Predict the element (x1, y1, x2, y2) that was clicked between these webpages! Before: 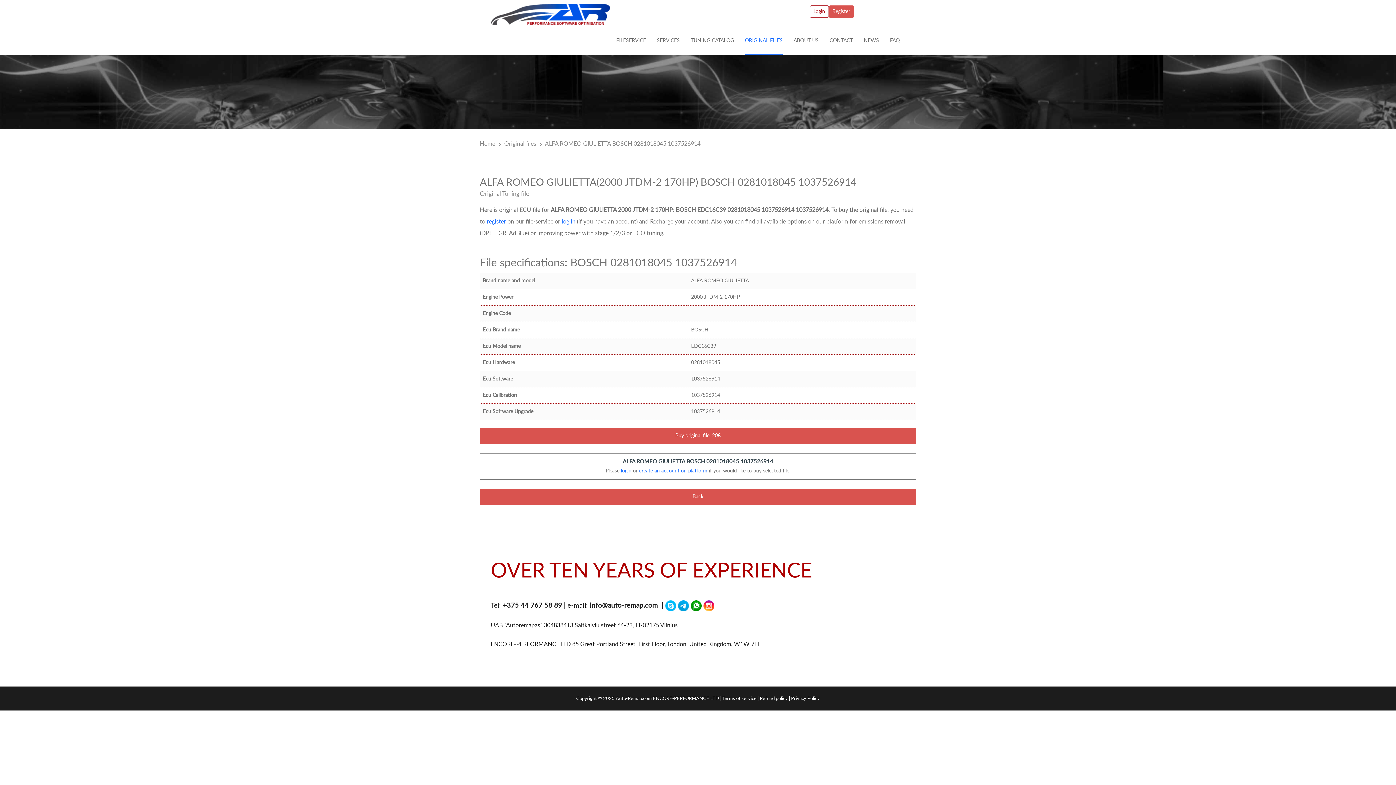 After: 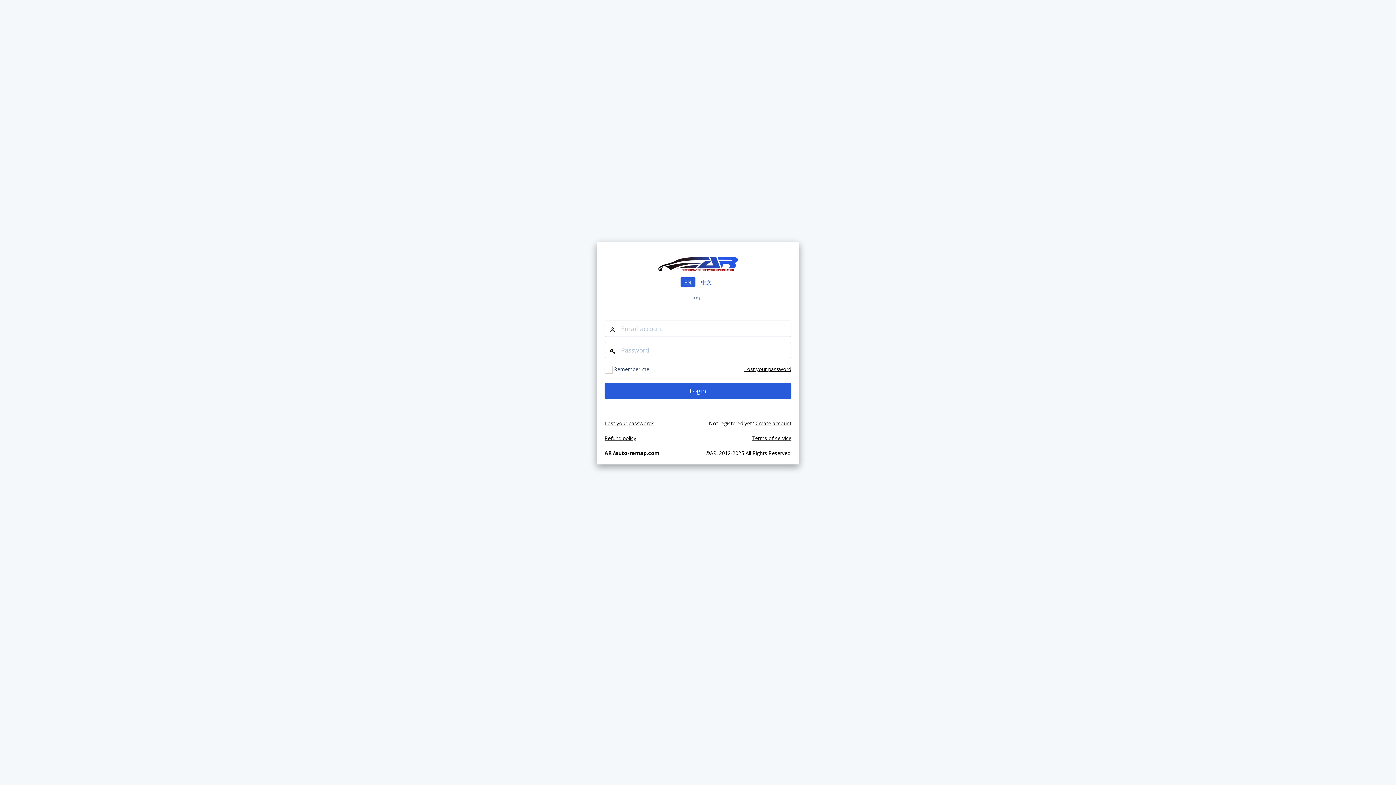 Action: label: Buy original file, 20€ bbox: (480, 427, 916, 444)